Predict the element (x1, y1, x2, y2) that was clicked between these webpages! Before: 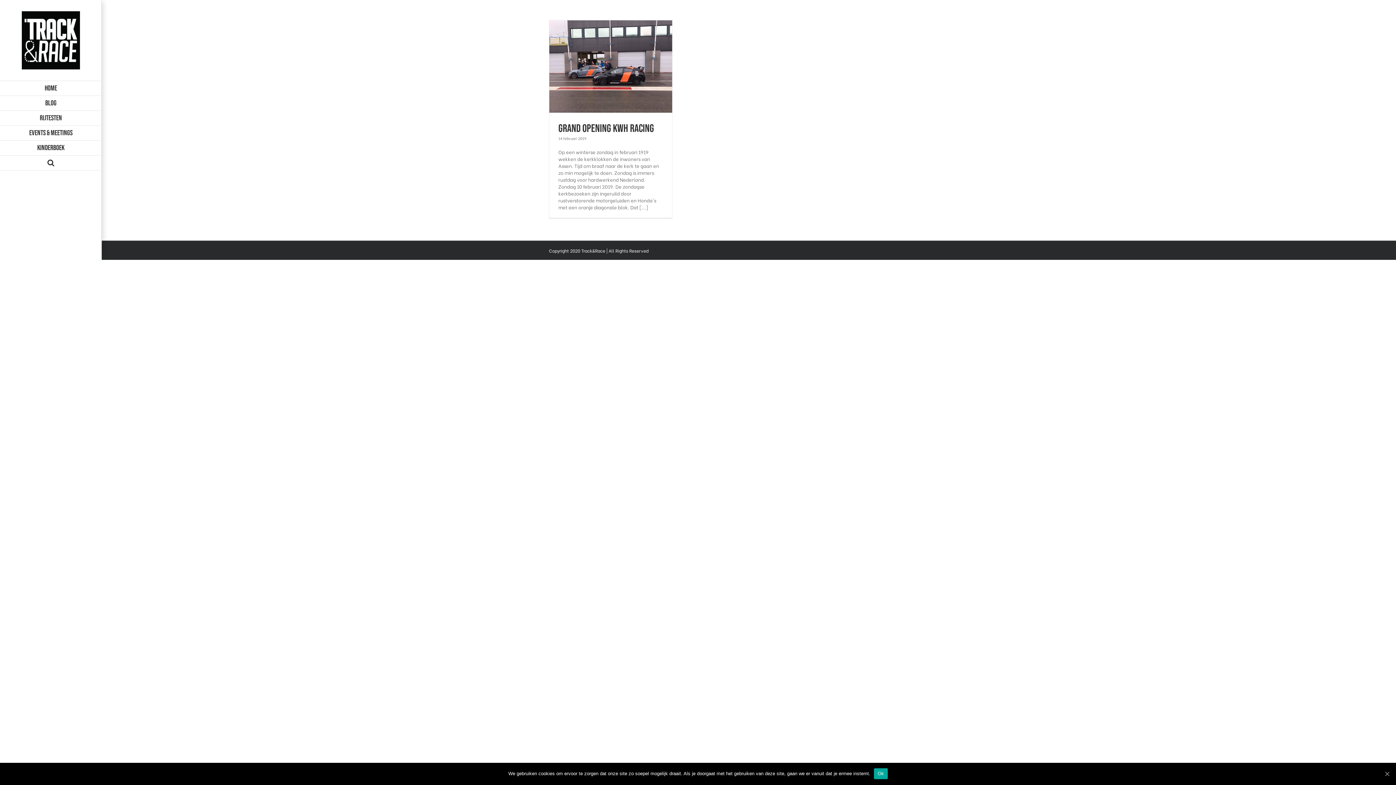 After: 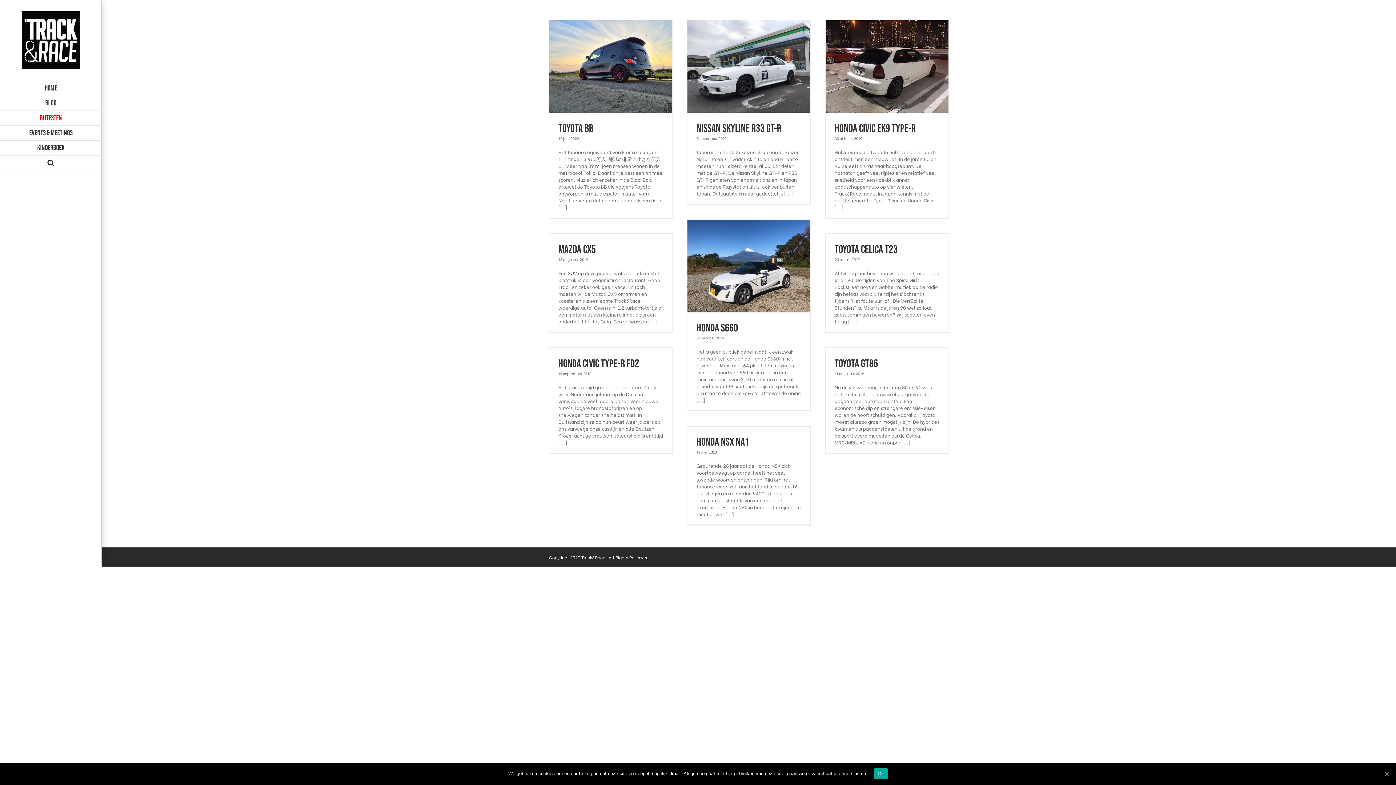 Action: bbox: (0, 110, 101, 125) label: Rijtesten